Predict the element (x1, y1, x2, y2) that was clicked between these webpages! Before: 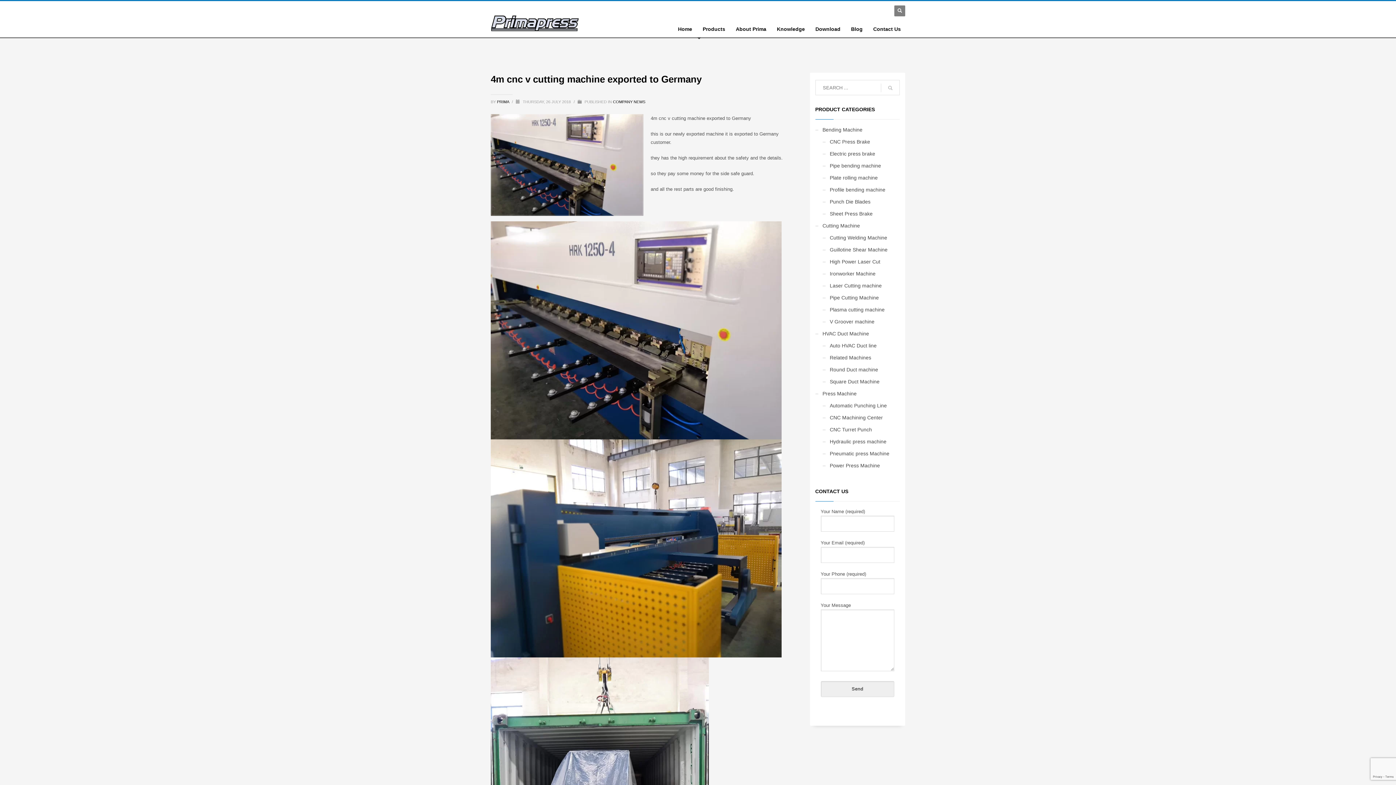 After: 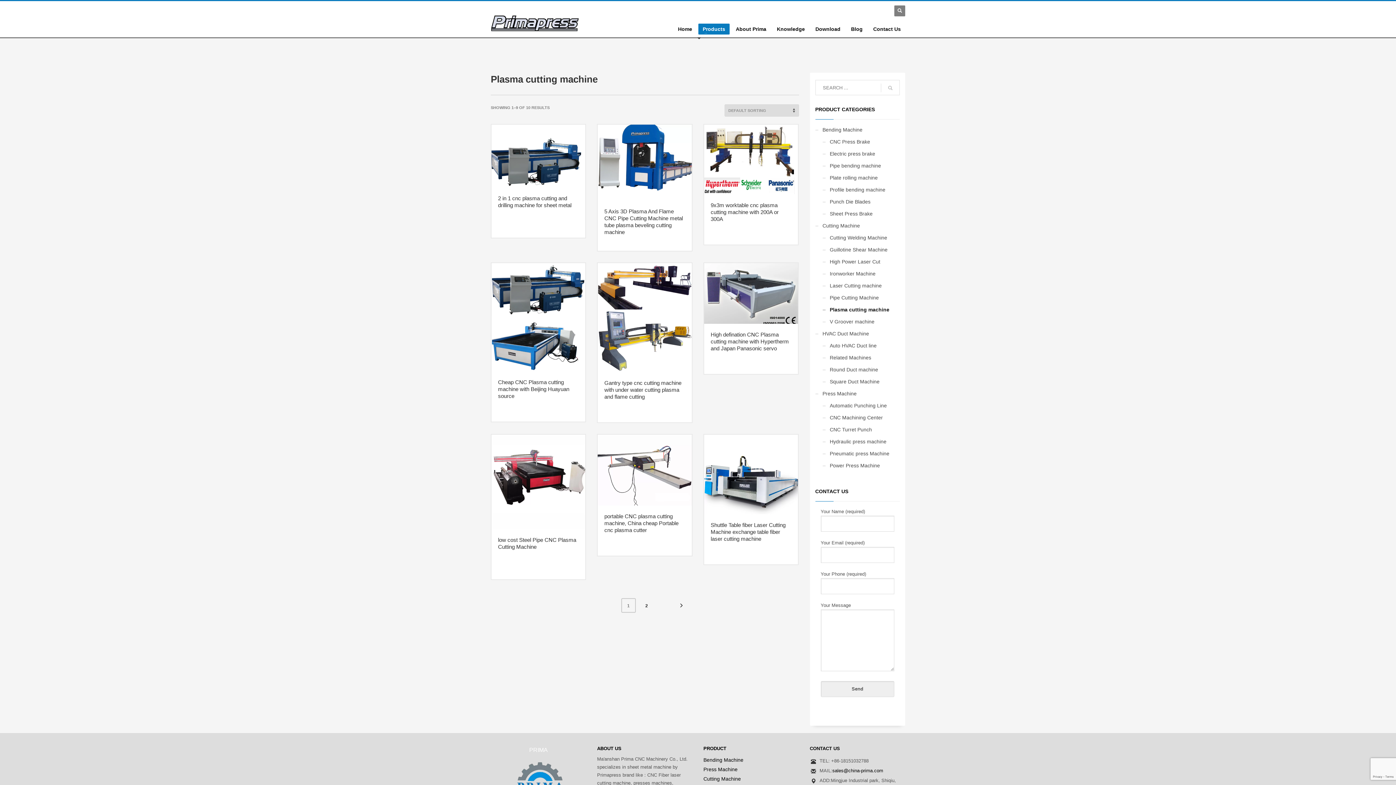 Action: bbox: (822, 303, 884, 316) label: Plasma cutting machine